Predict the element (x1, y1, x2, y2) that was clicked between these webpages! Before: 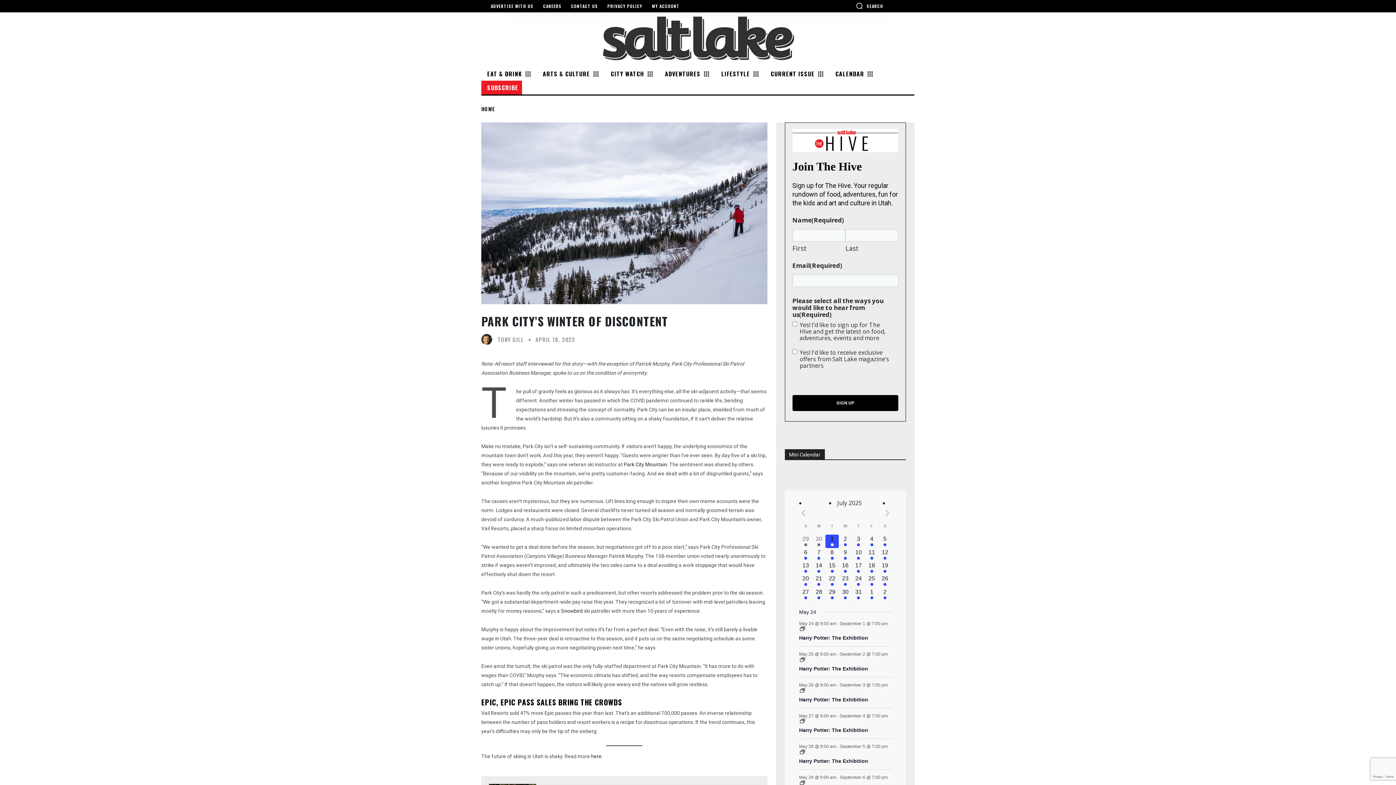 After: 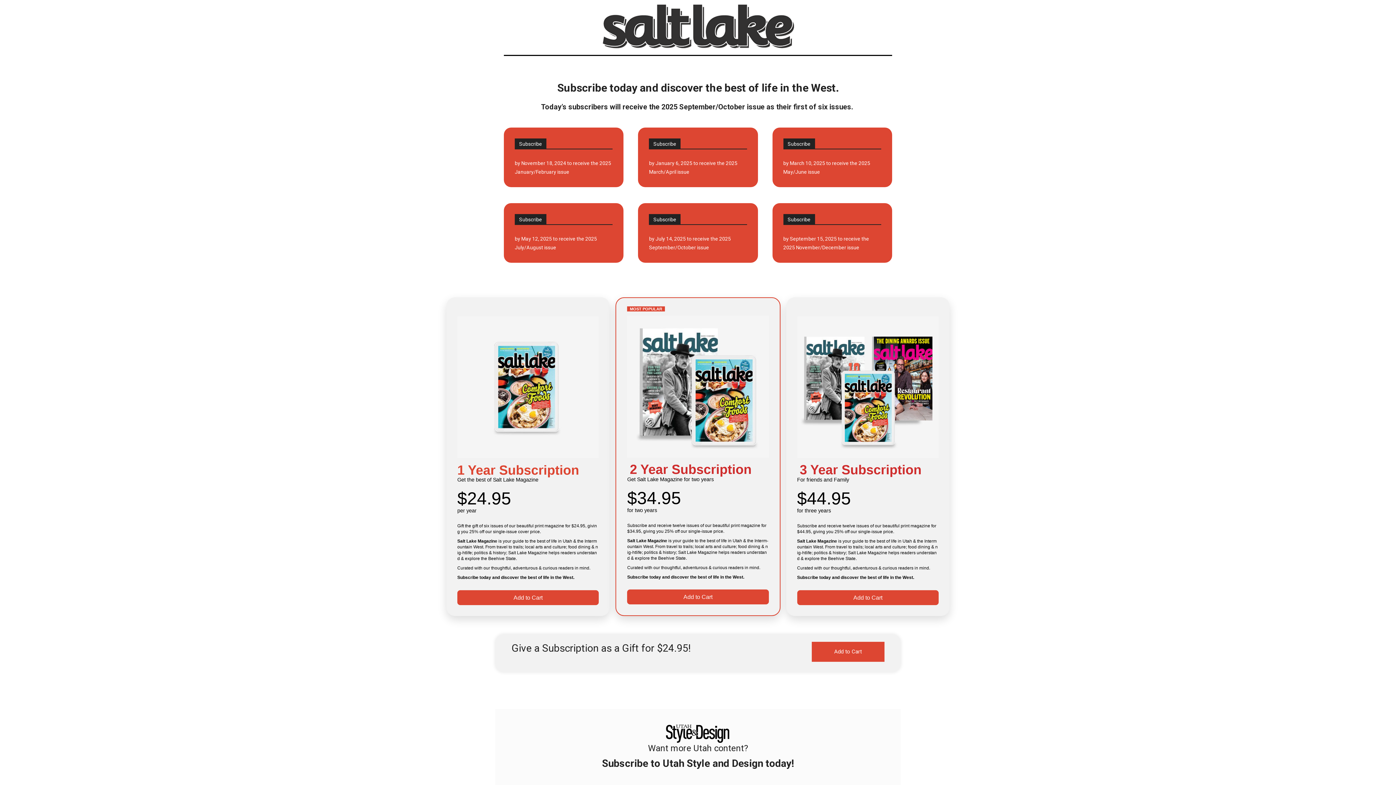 Action: label: SUBSCRIBE bbox: (481, 80, 522, 94)